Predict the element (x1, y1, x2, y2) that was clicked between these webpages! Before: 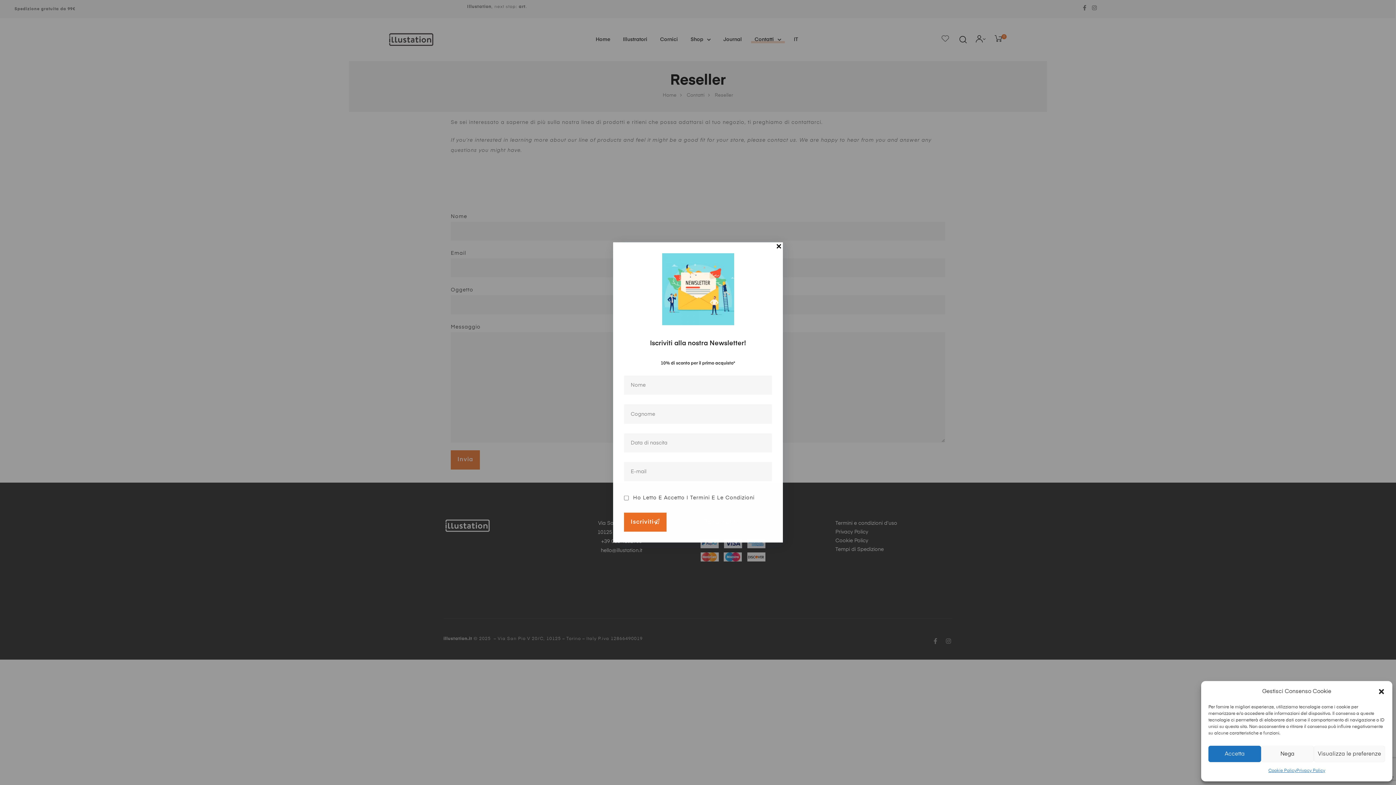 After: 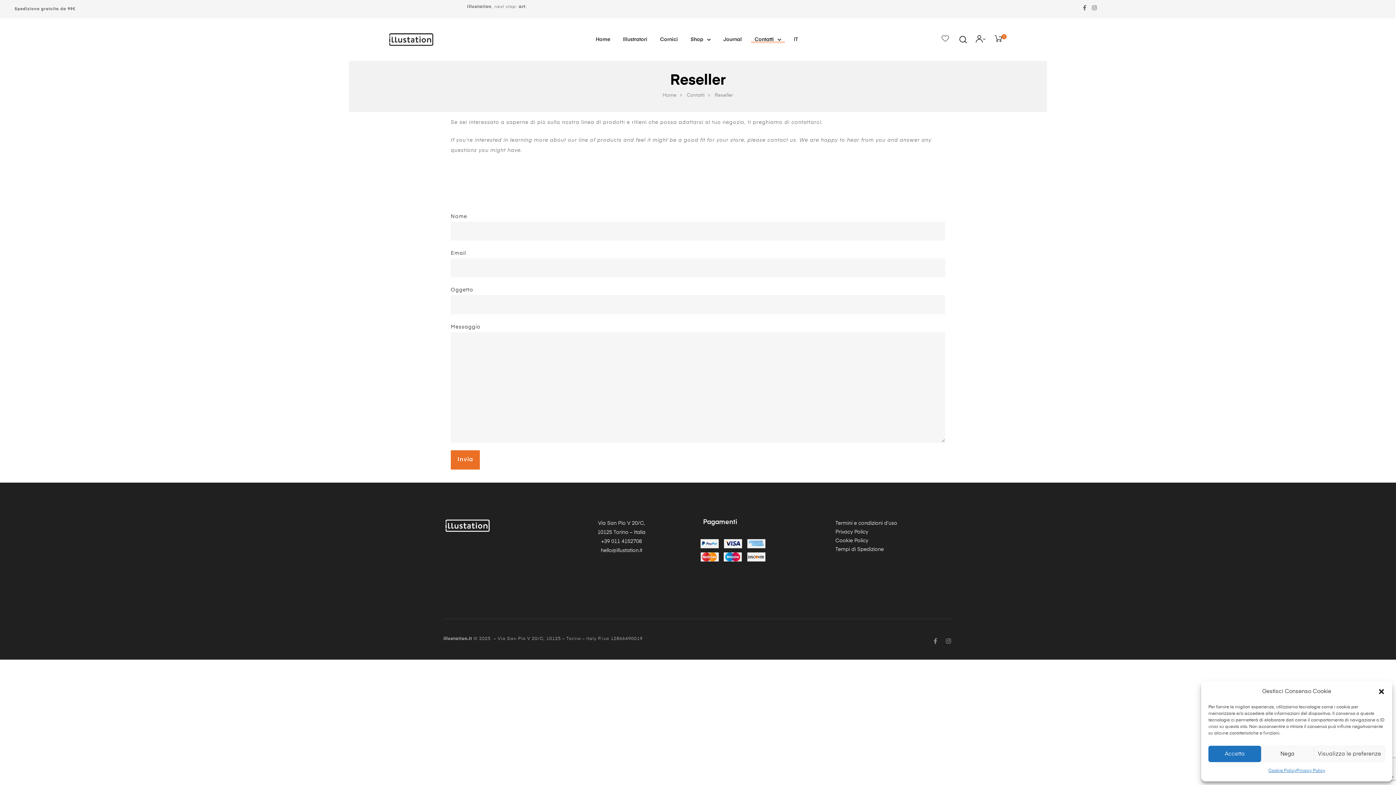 Action: bbox: (776, 244, 781, 248)